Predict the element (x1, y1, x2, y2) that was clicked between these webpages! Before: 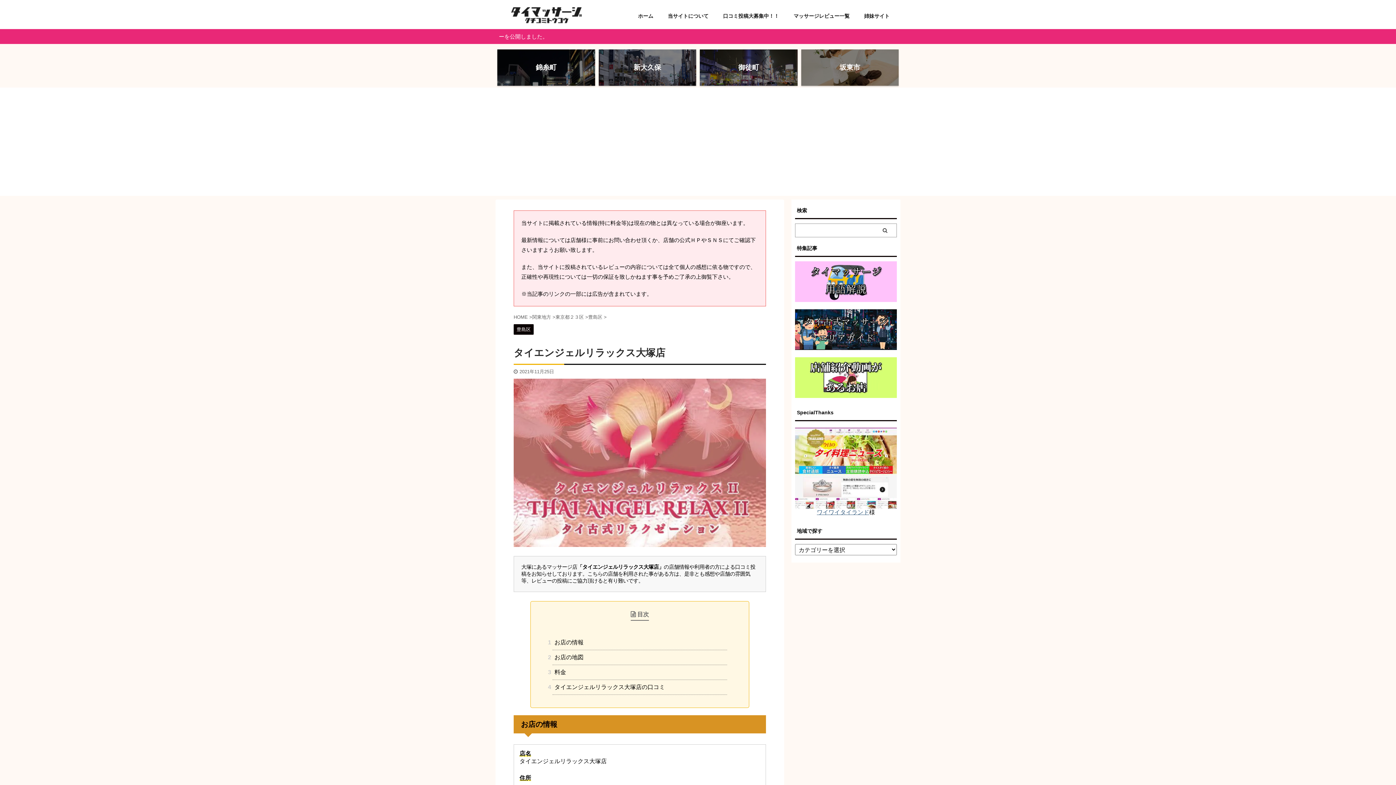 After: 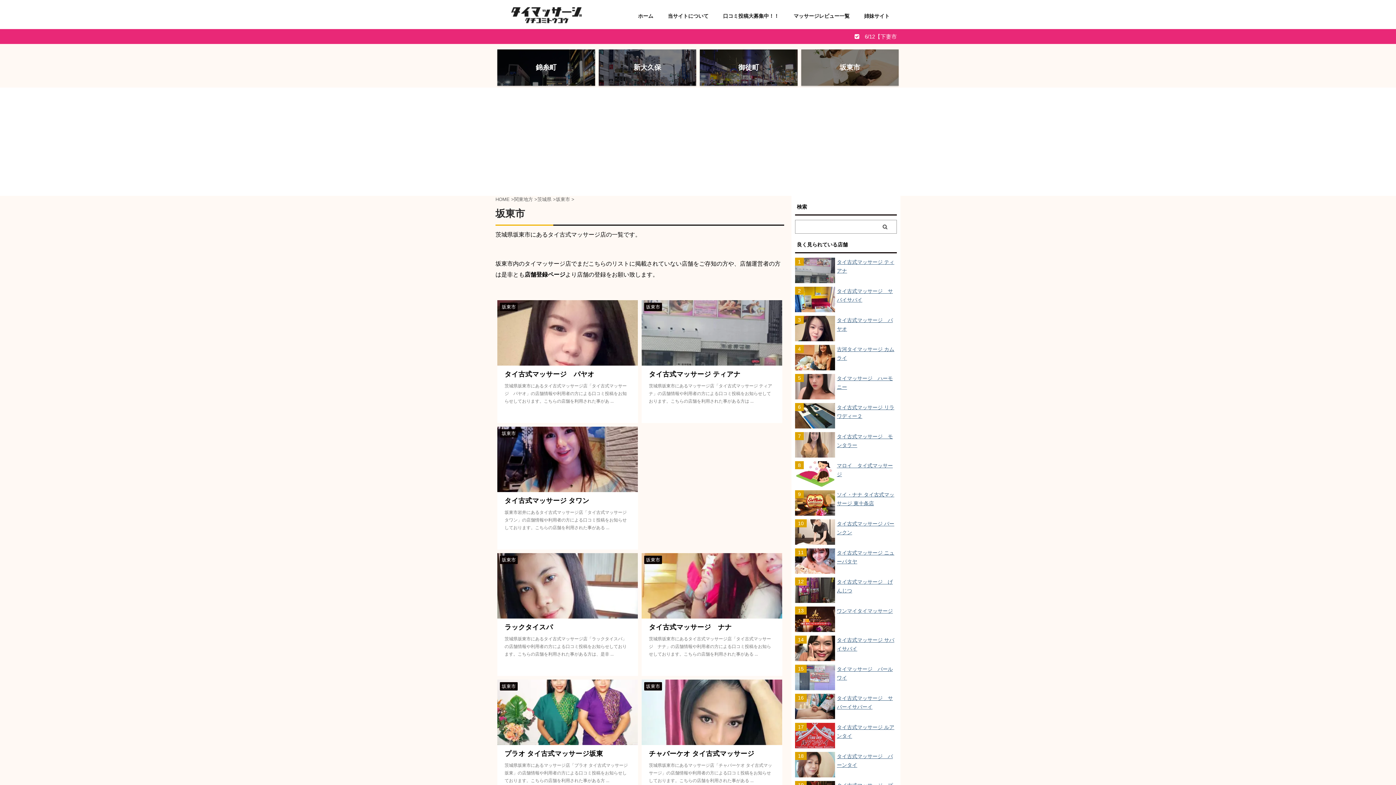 Action: label: 坂東市 bbox: (801, 49, 898, 85)